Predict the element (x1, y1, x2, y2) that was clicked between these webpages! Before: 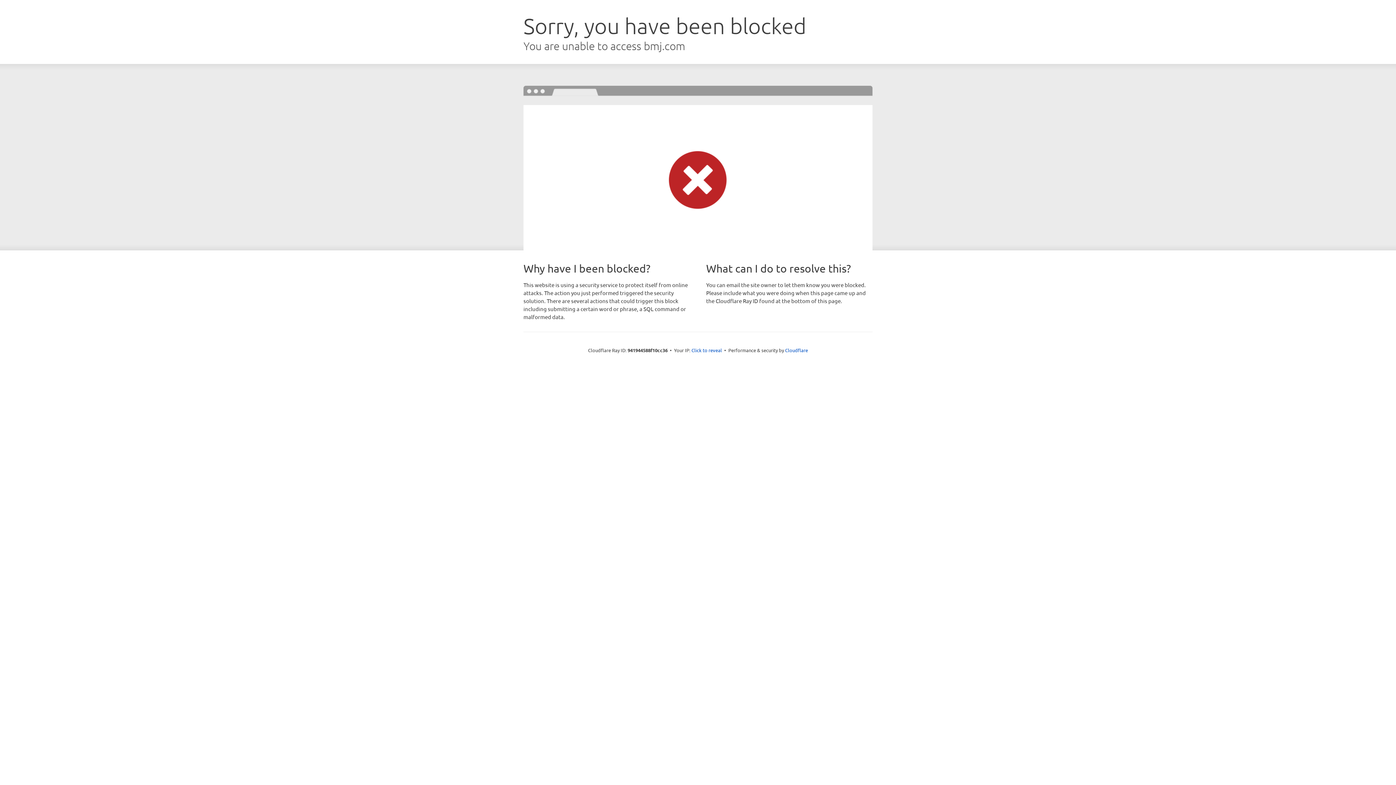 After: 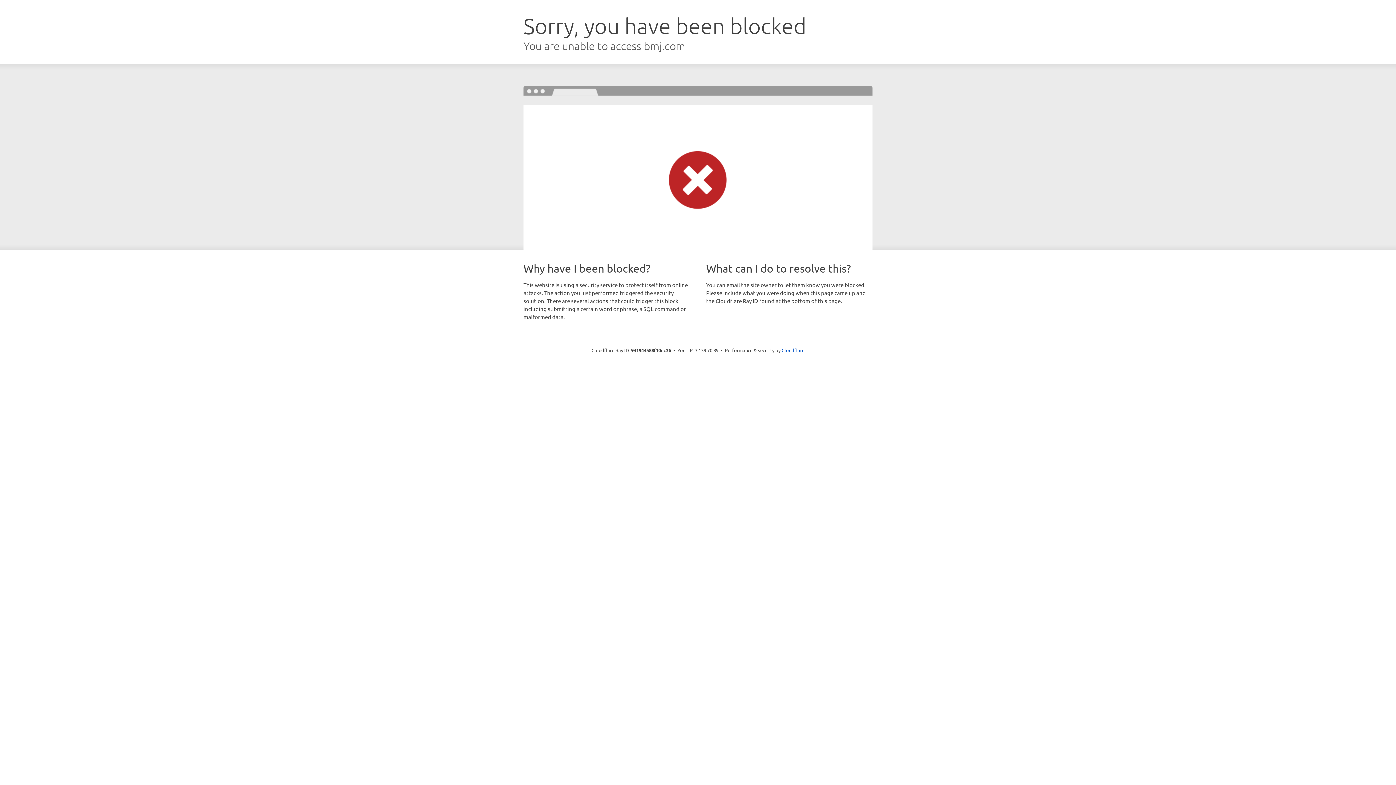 Action: label: Click to reveal bbox: (691, 346, 722, 353)